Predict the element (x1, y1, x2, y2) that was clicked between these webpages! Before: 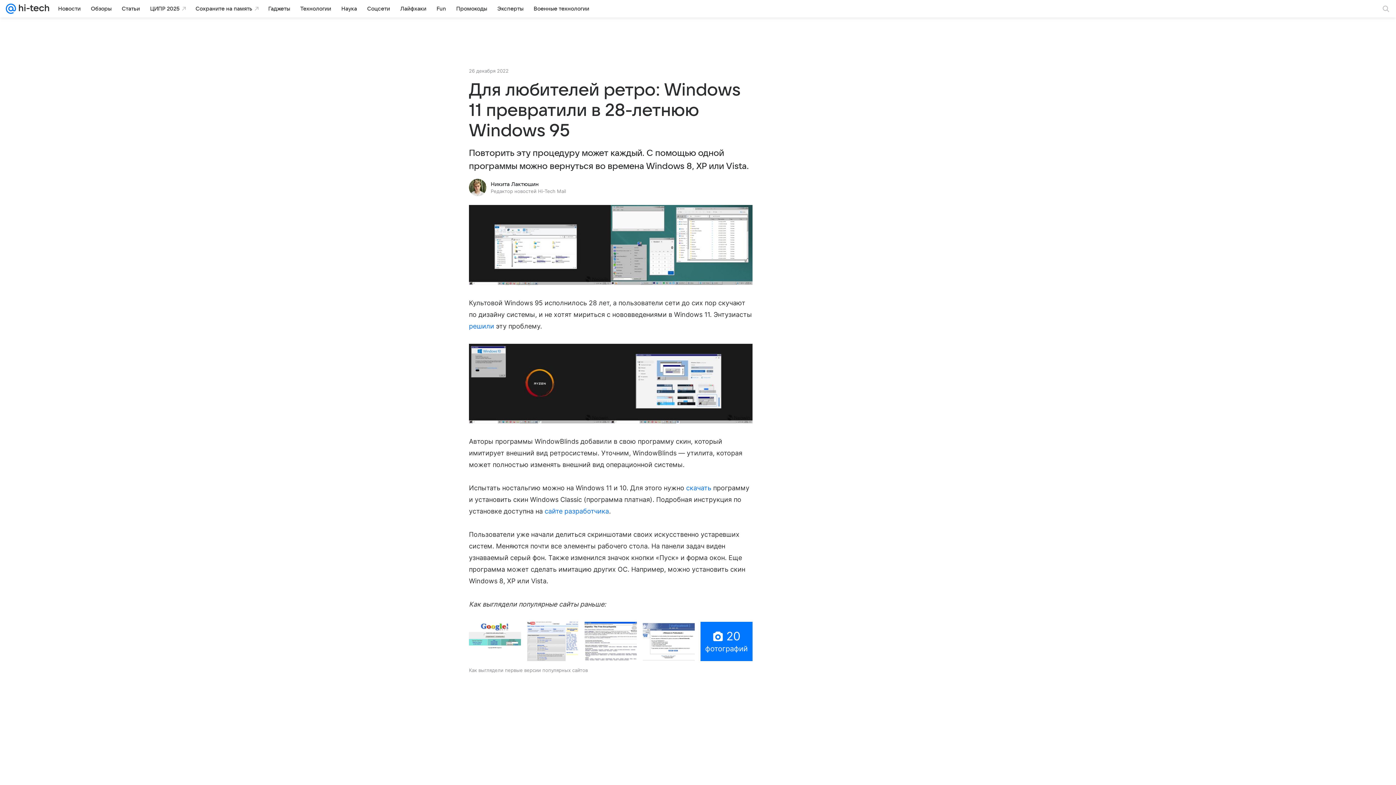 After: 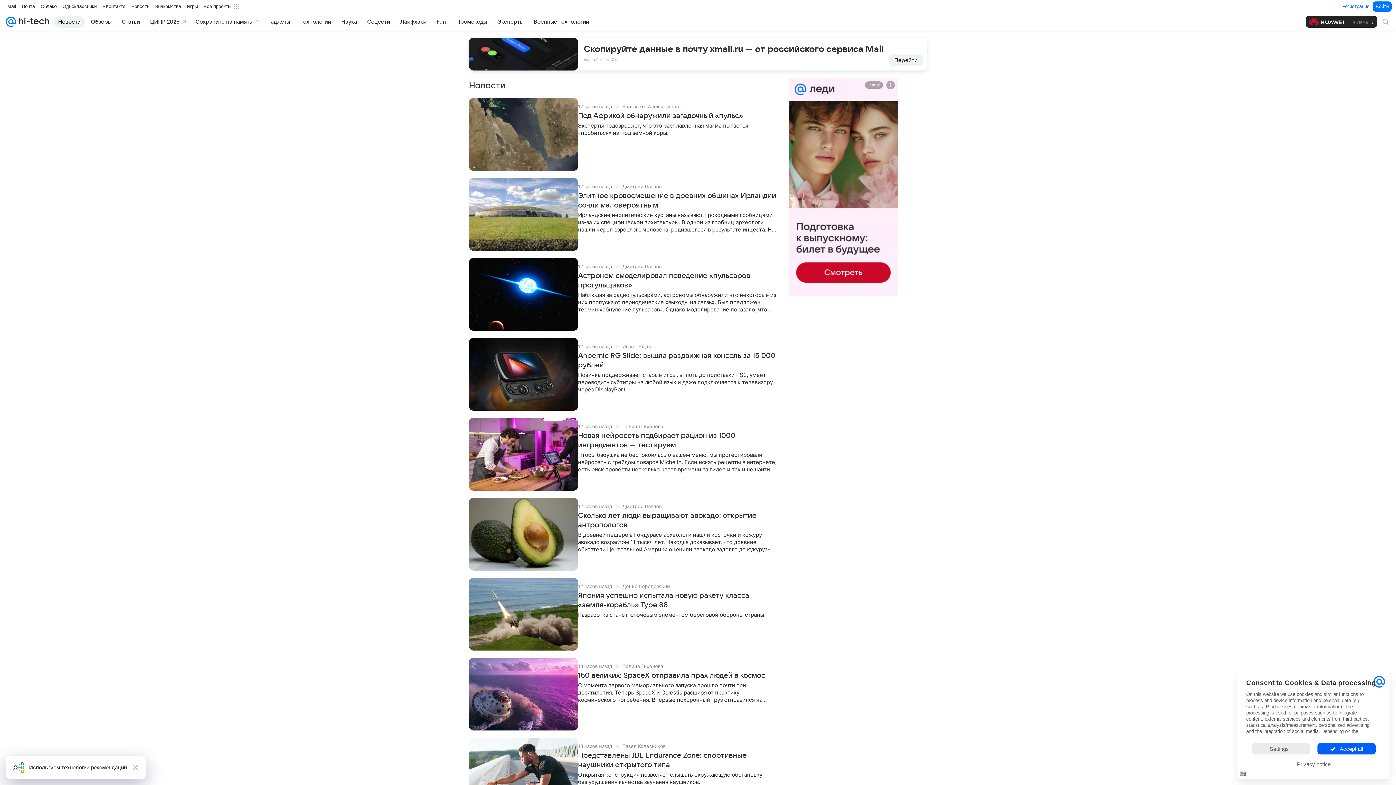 Action: bbox: (53, 2, 85, 14) label: Новости